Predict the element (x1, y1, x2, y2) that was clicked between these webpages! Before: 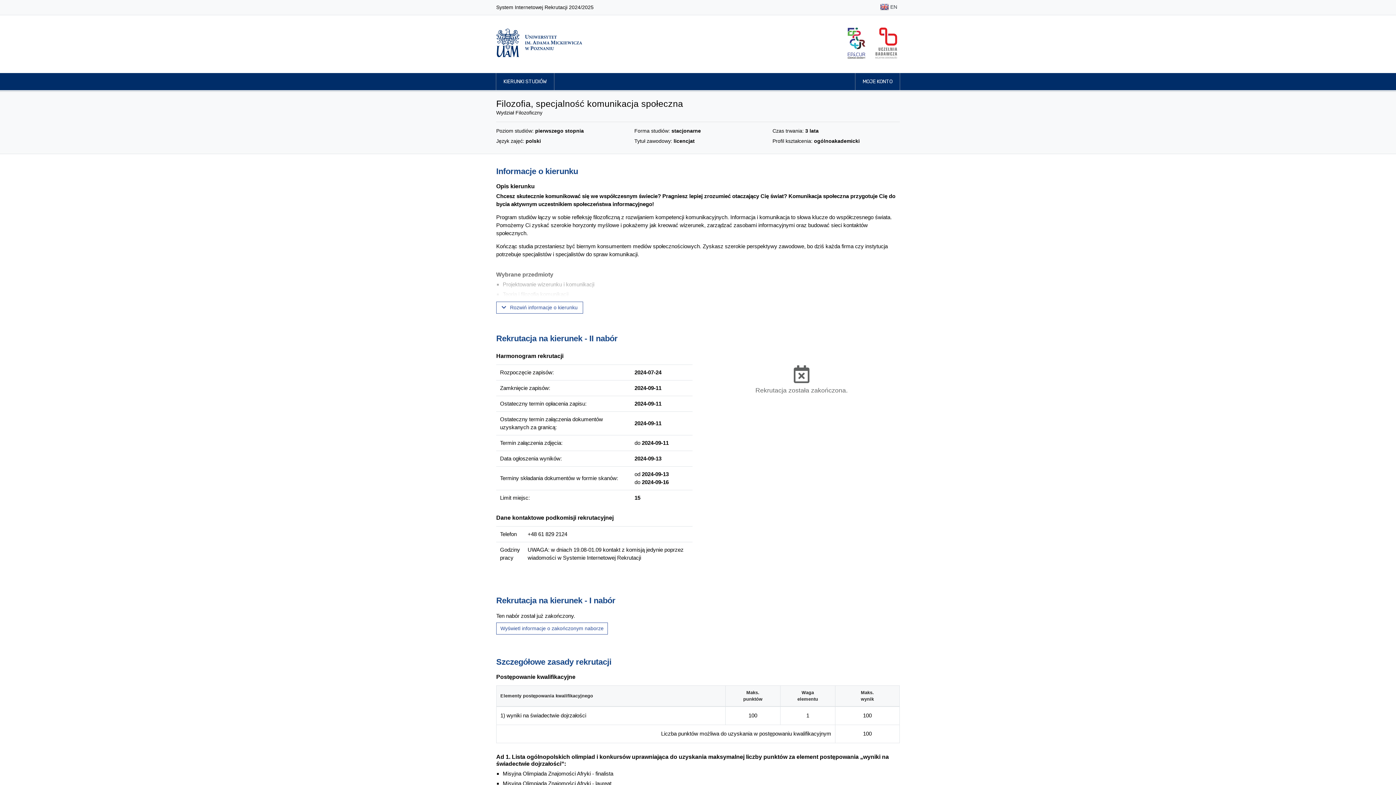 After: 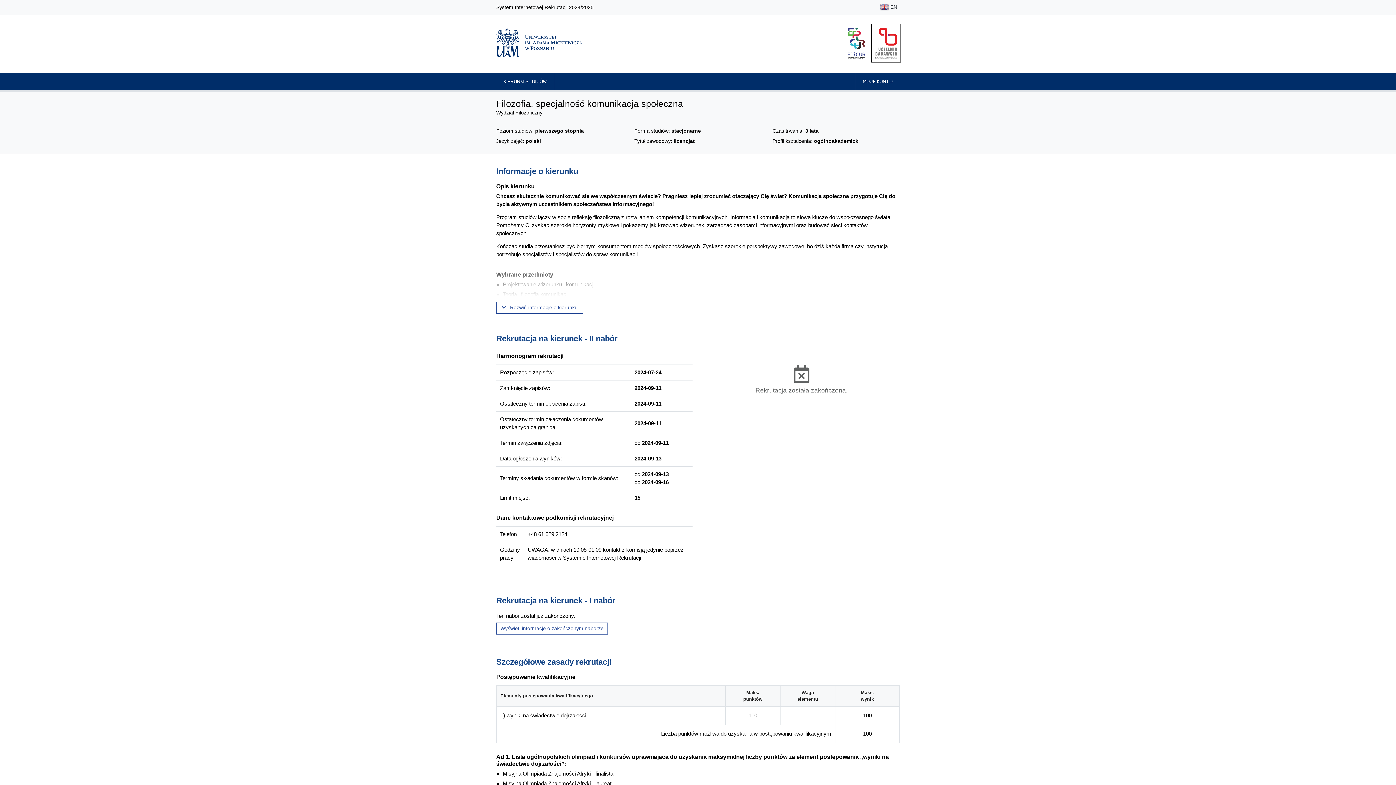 Action: bbox: (873, 24, 900, 60)